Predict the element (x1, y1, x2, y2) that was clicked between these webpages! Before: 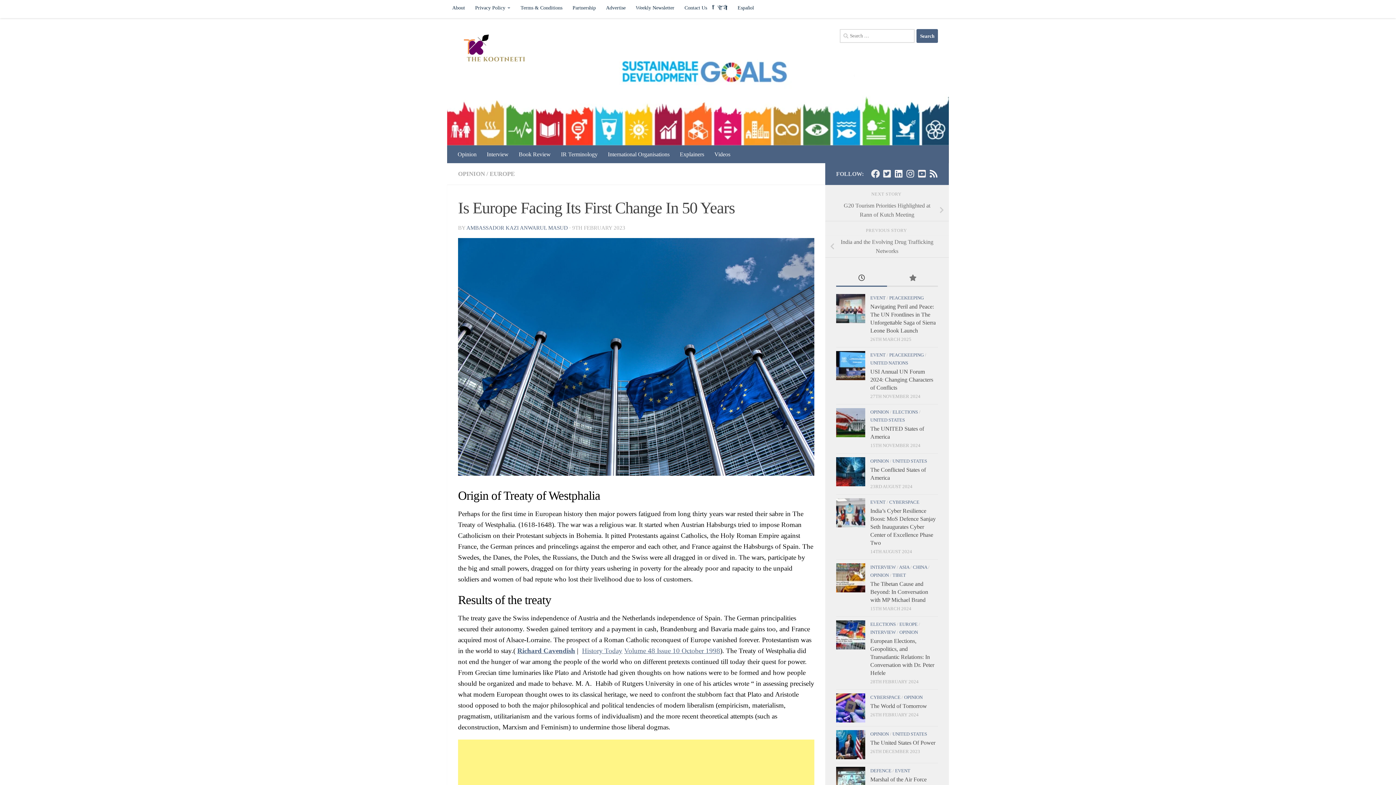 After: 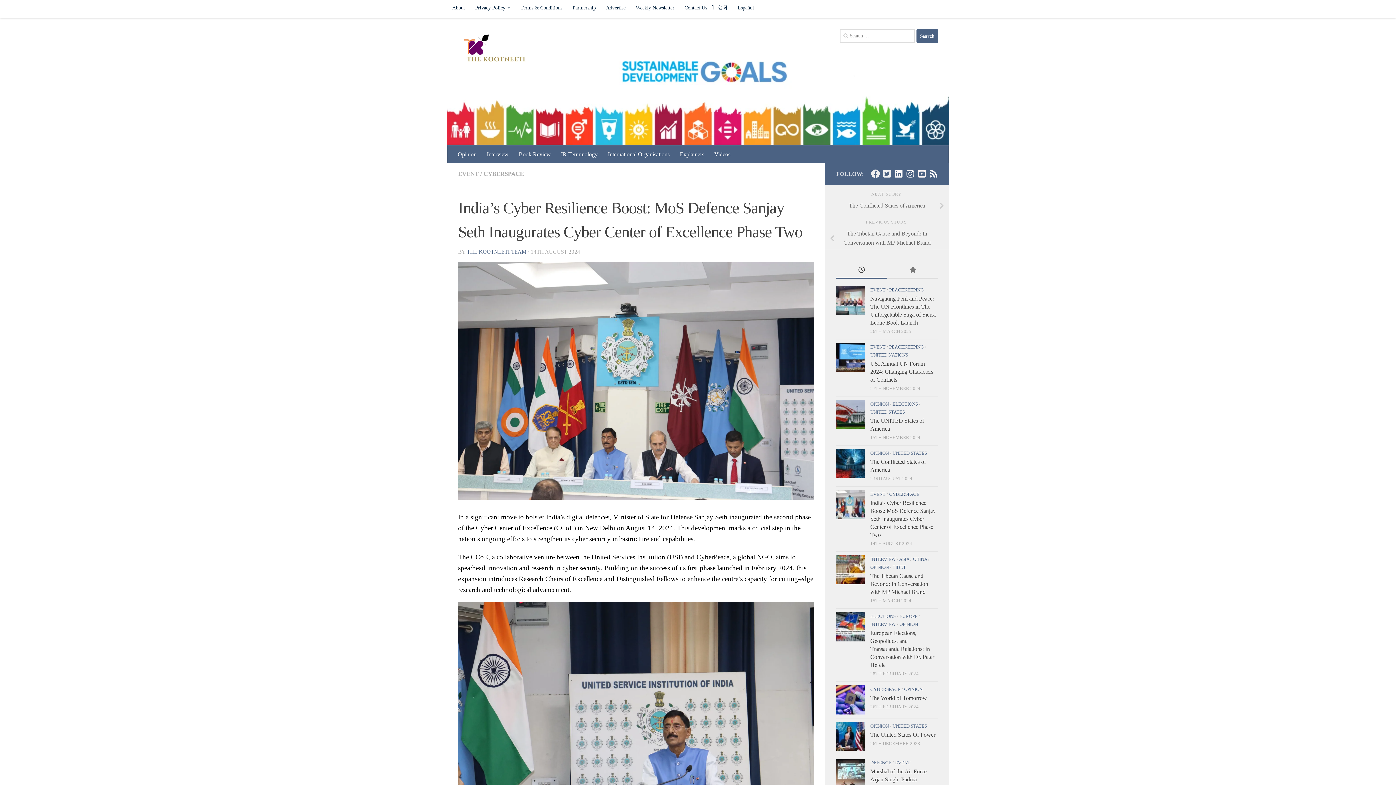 Action: label: India’s Cyber Resilience Boost: MoS Defence Sanjay Seth Inaugurates Cyber Center of Excellence Phase Two bbox: (870, 508, 936, 546)